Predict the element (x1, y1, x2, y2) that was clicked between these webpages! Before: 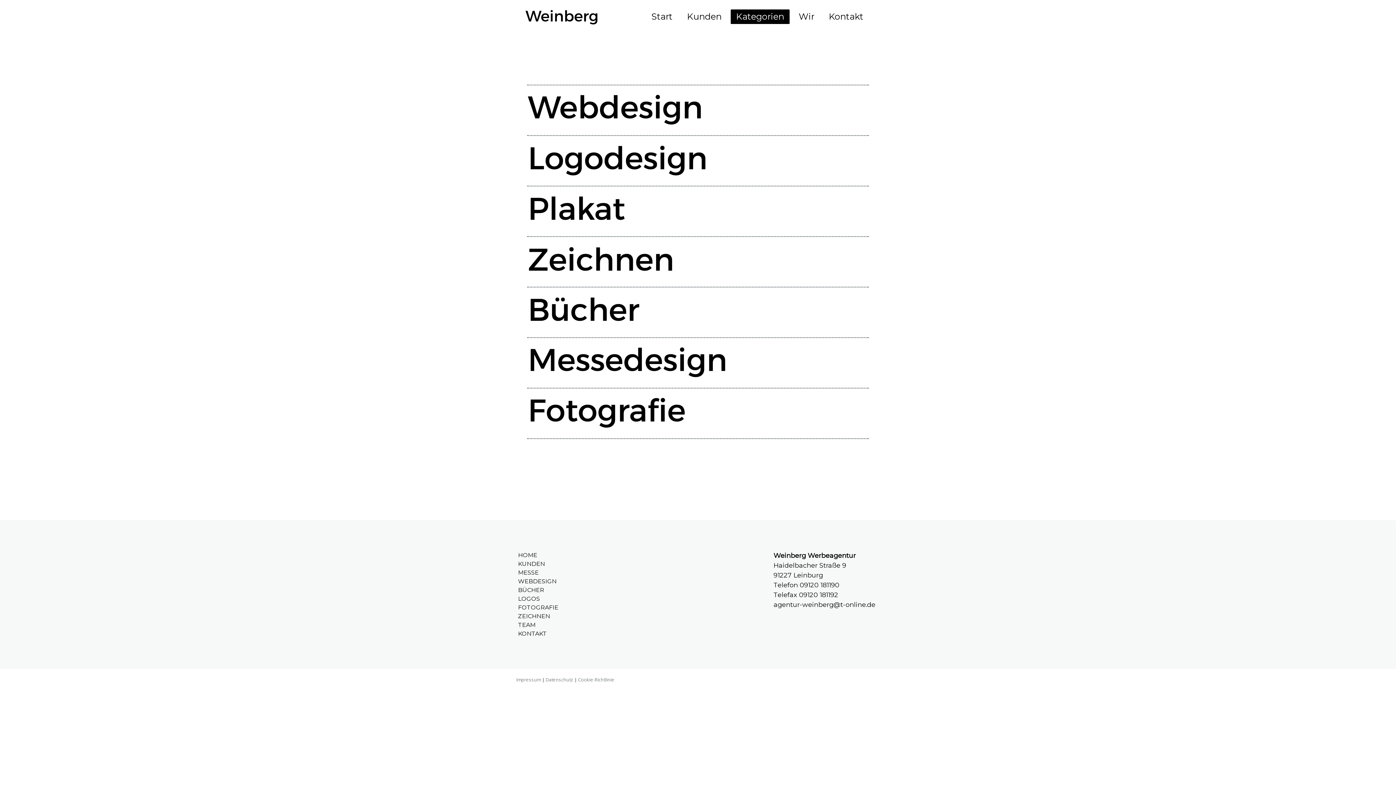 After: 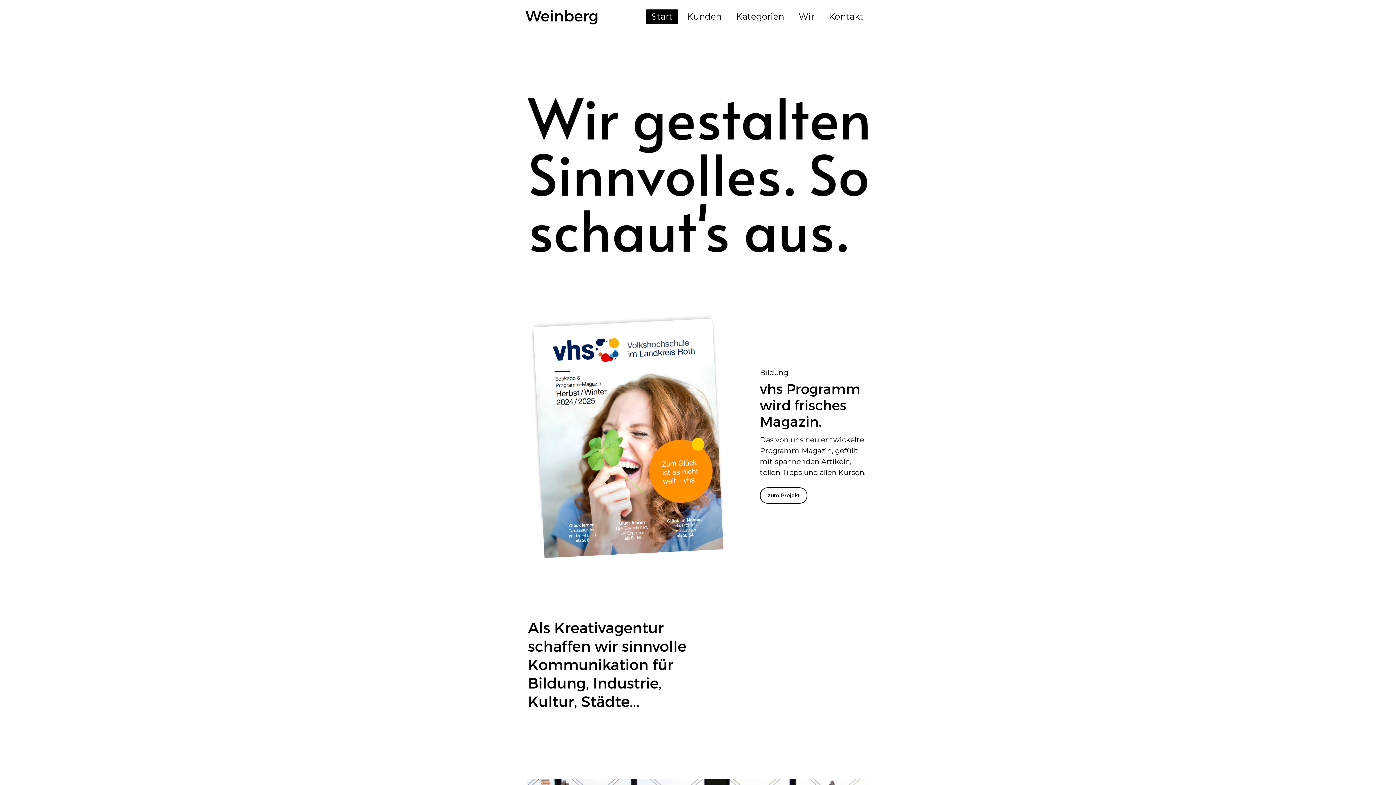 Action: bbox: (525, 6, 598, 17)